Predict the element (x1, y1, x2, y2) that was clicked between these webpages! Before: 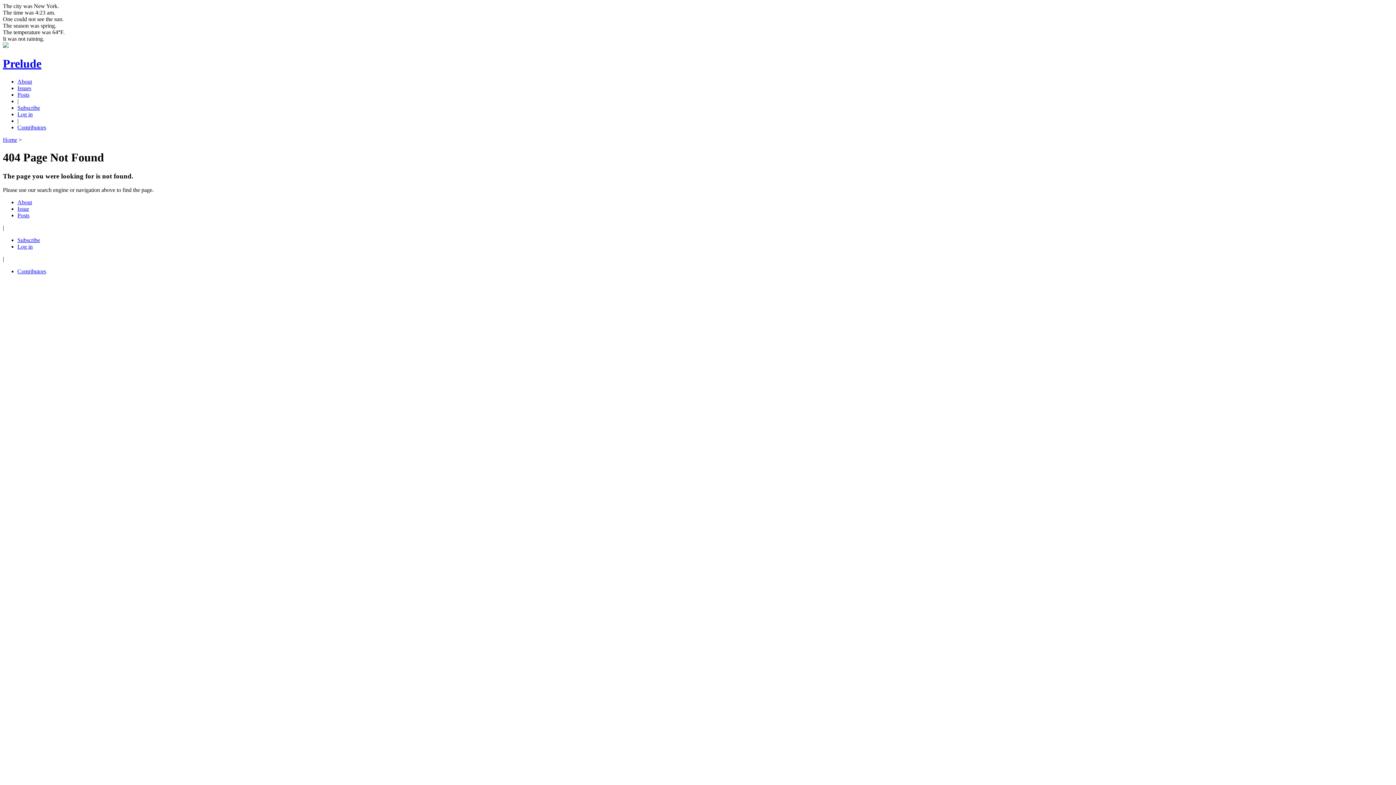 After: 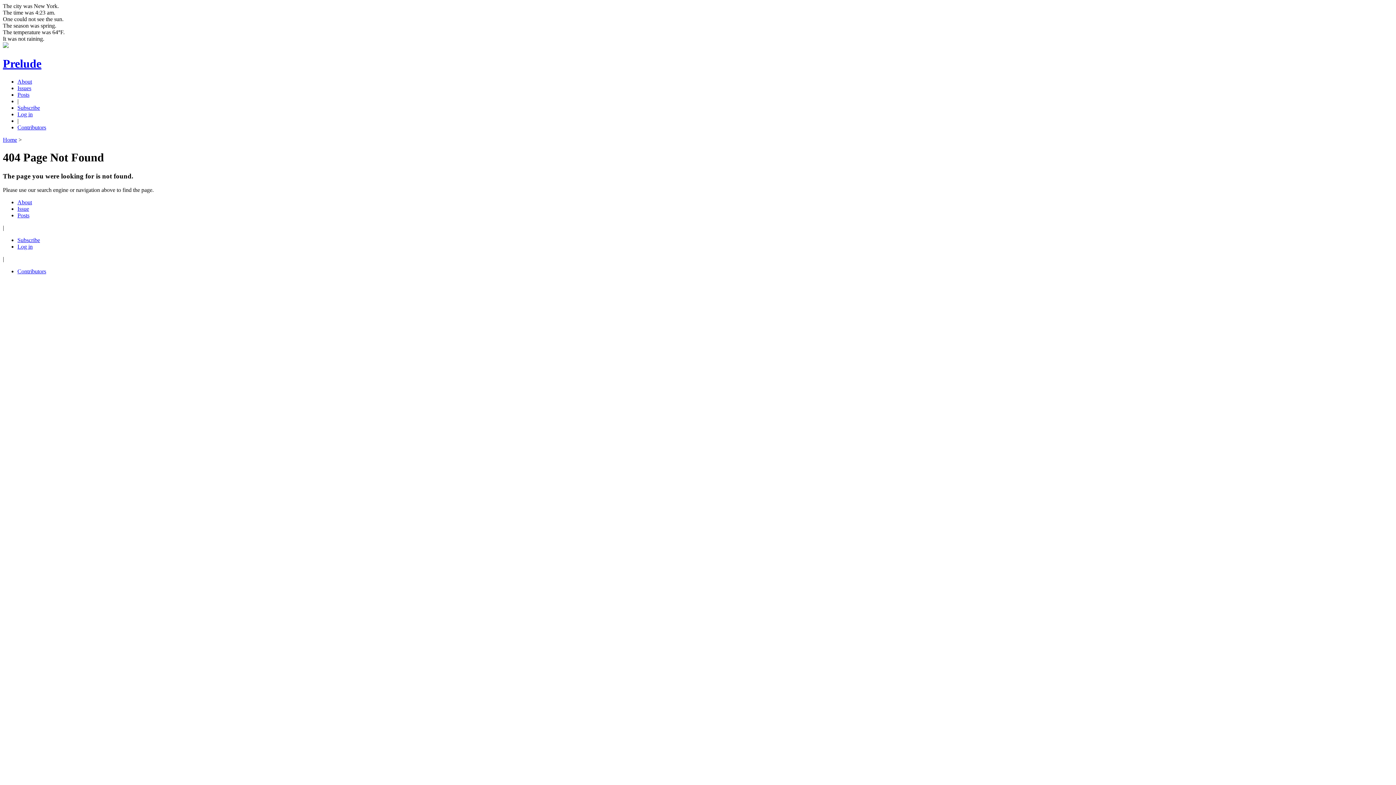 Action: bbox: (17, 111, 32, 117) label: Log in